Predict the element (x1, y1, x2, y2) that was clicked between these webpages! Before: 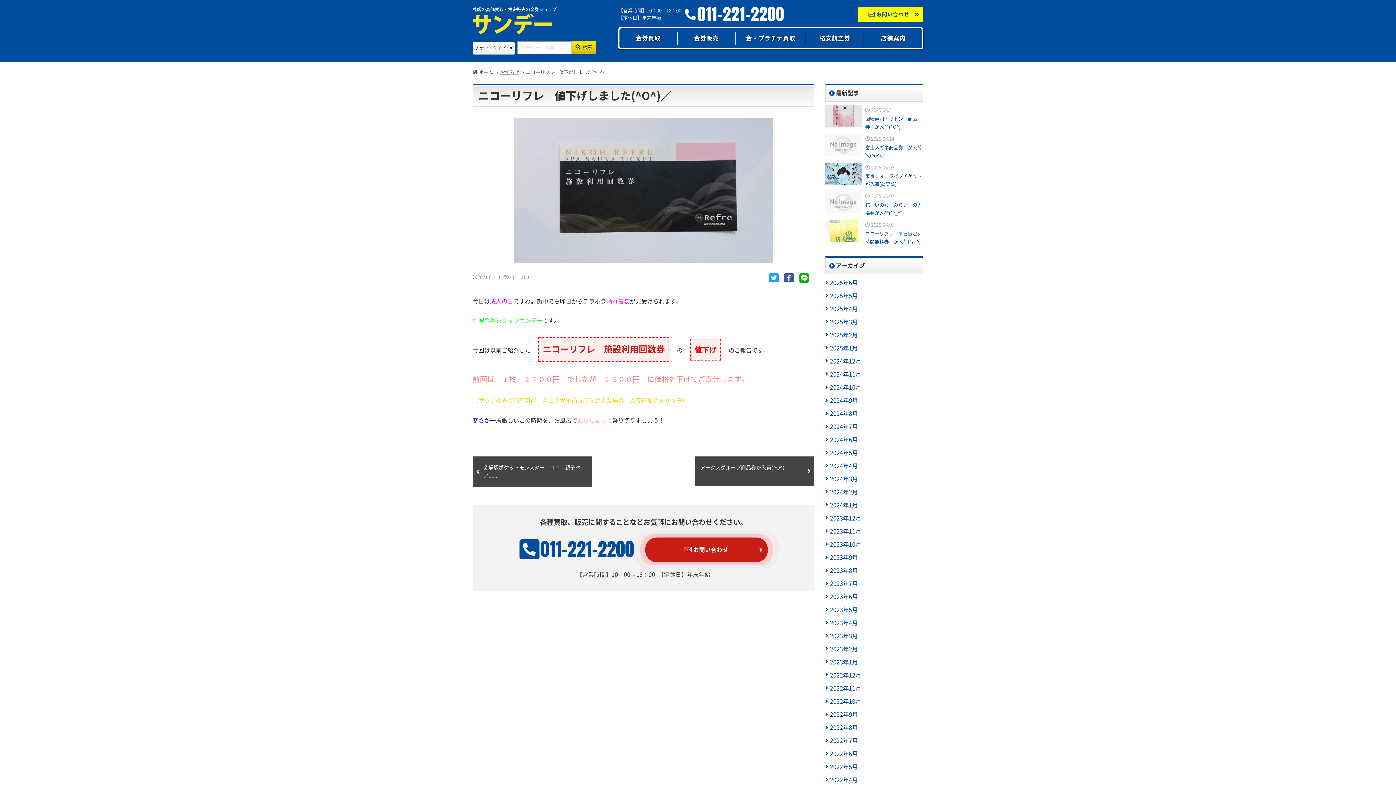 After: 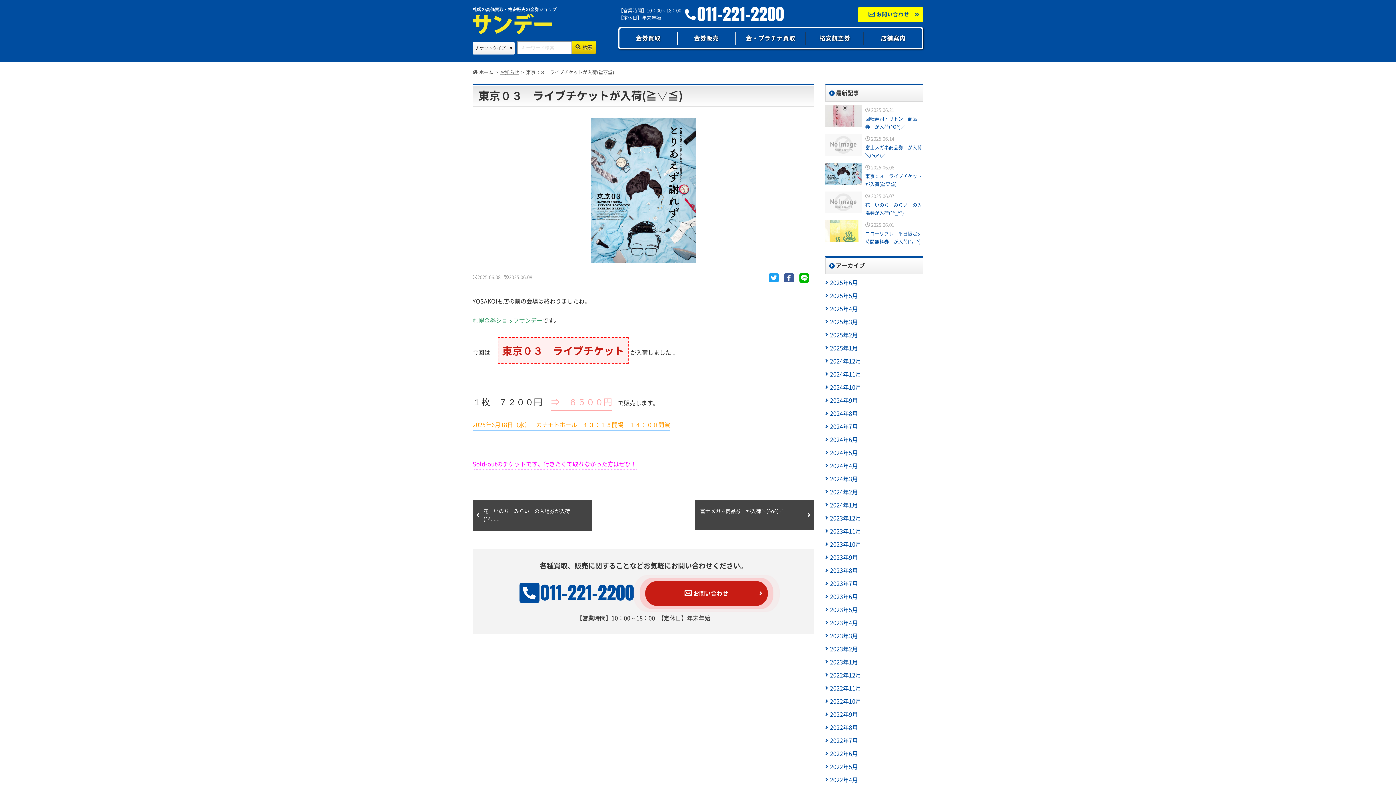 Action: bbox: (825, 162, 861, 184)